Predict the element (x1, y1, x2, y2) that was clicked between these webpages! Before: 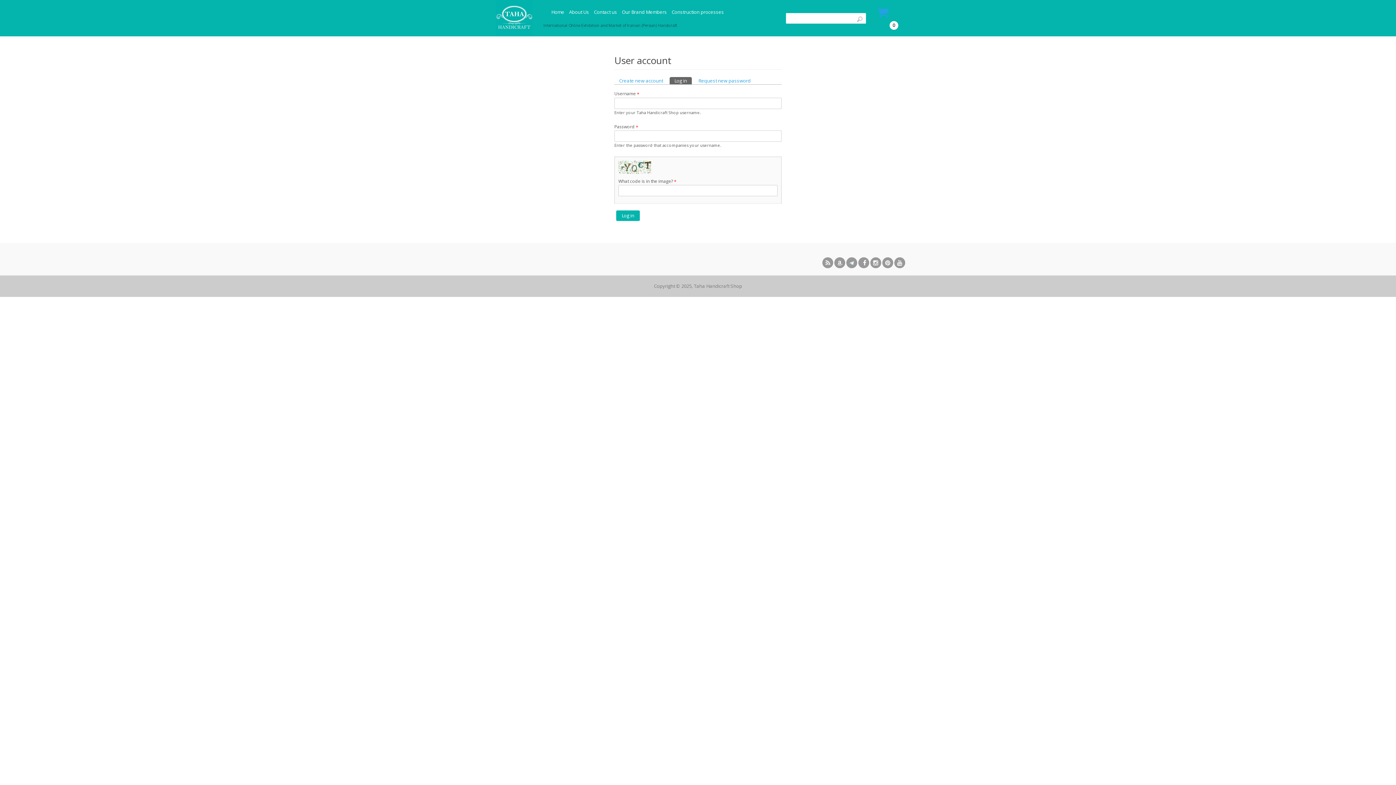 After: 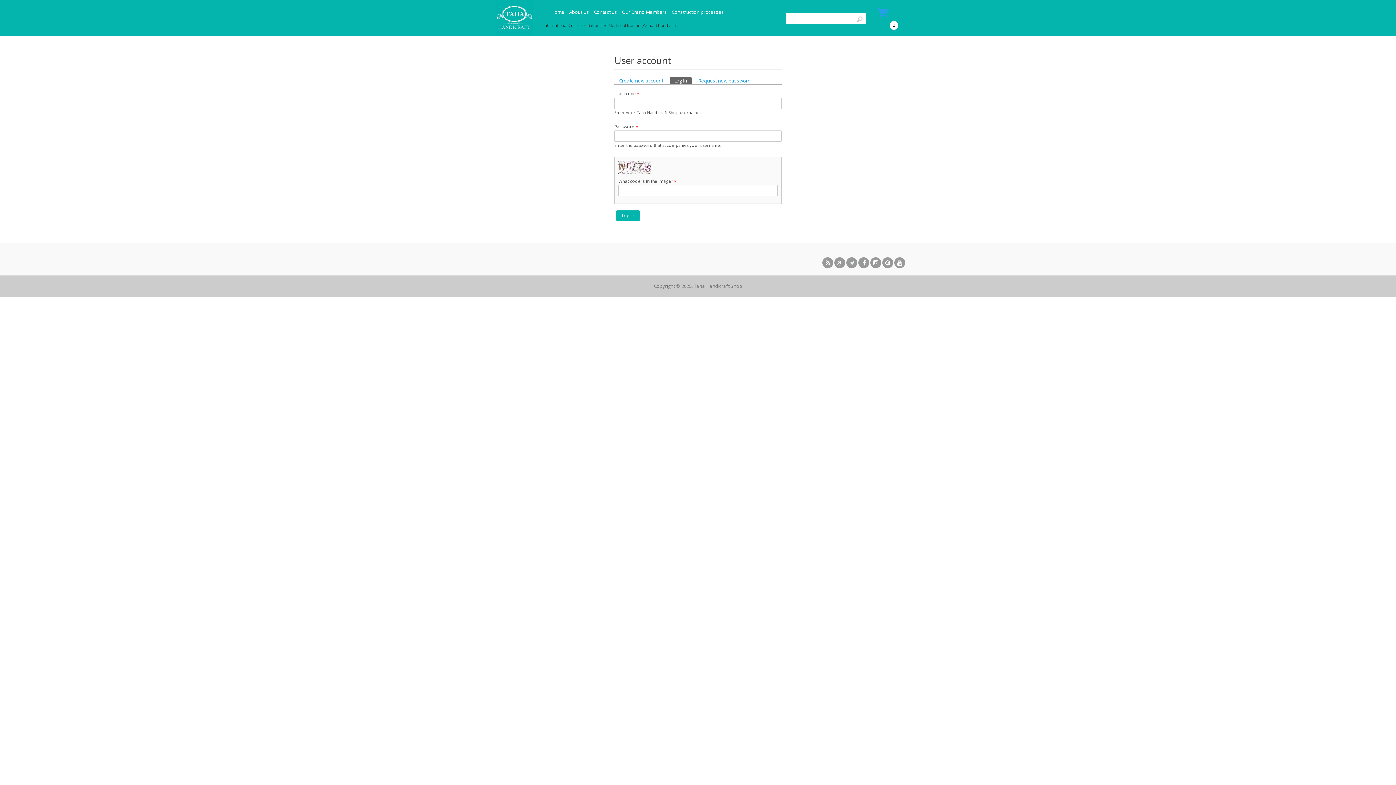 Action: label: Log in
(active tab) bbox: (669, 77, 692, 84)